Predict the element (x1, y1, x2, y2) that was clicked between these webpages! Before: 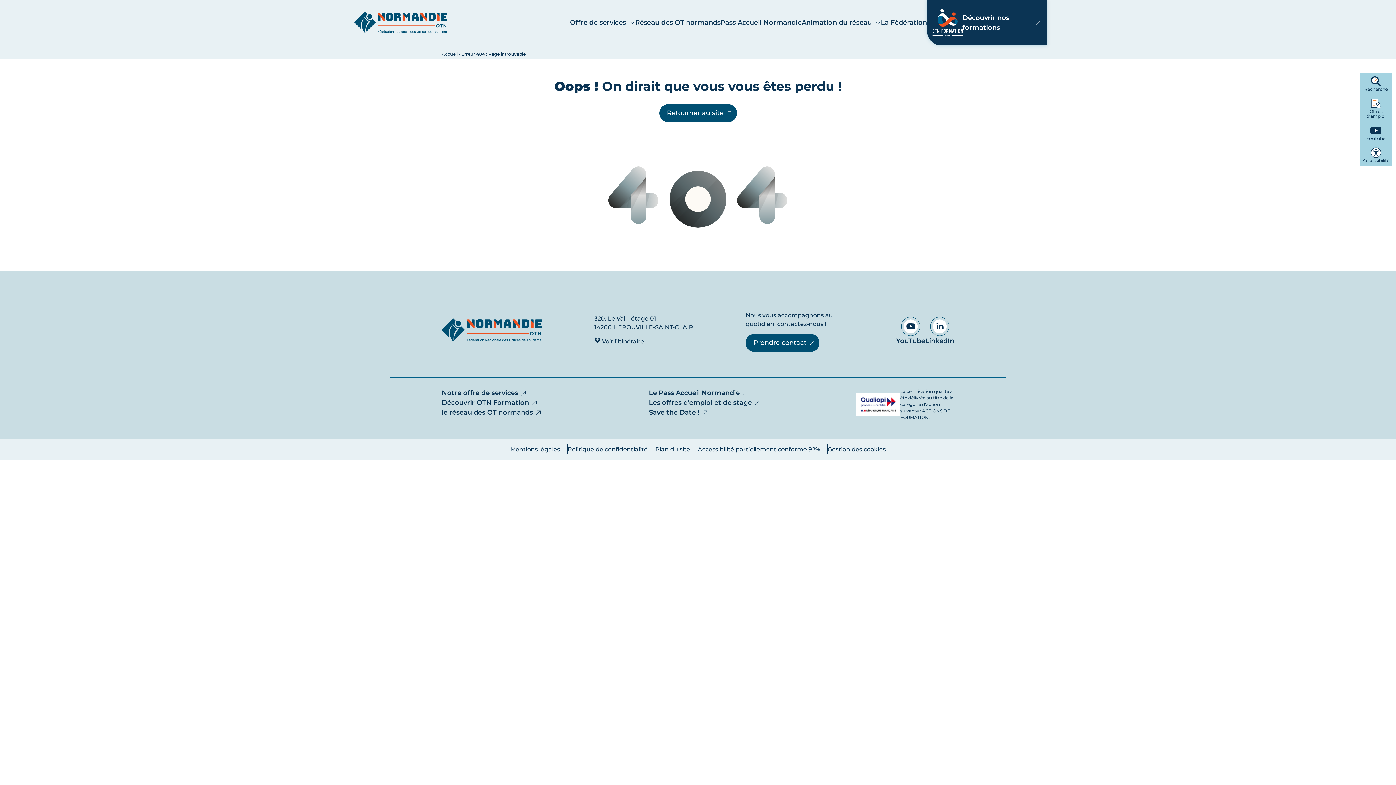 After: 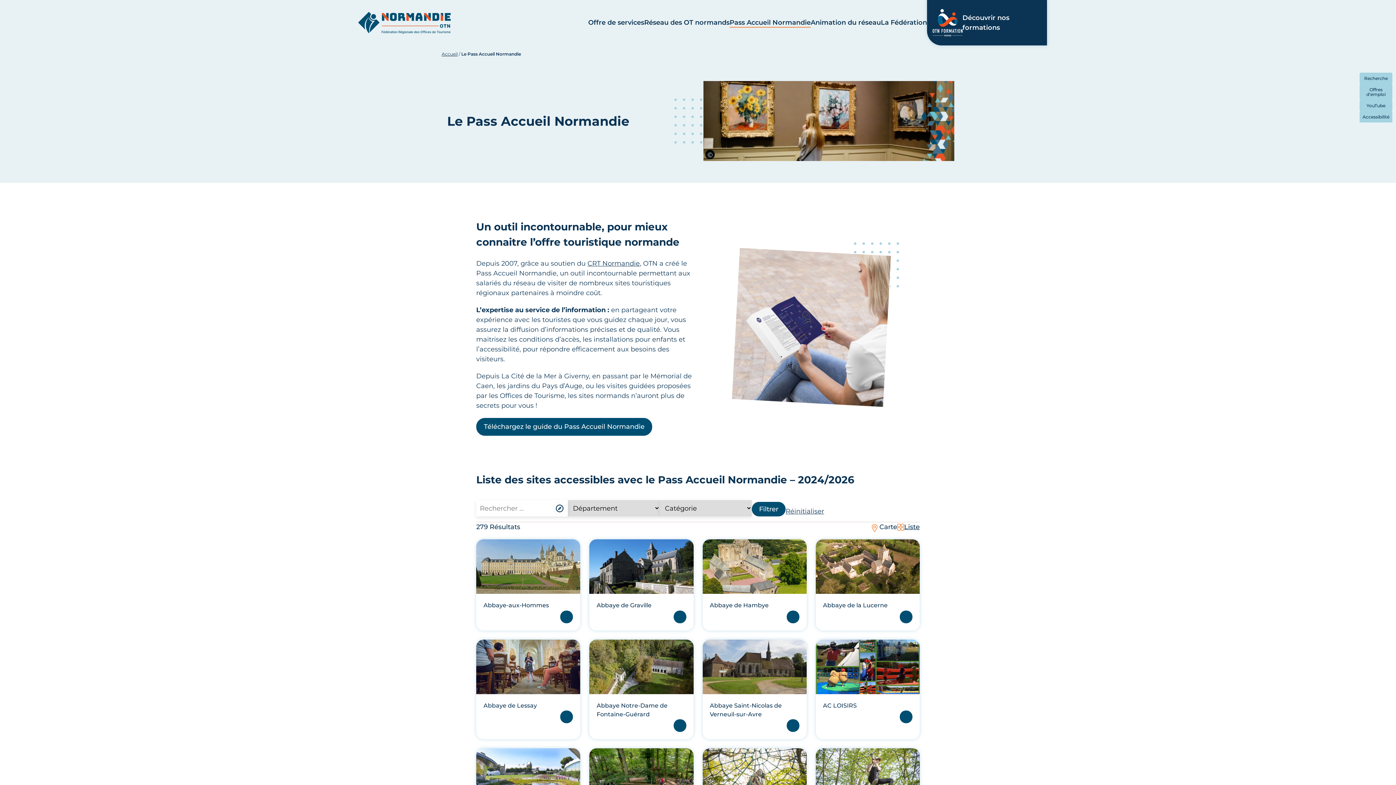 Action: bbox: (720, 17, 801, 27) label: Pass Accueil Normandie